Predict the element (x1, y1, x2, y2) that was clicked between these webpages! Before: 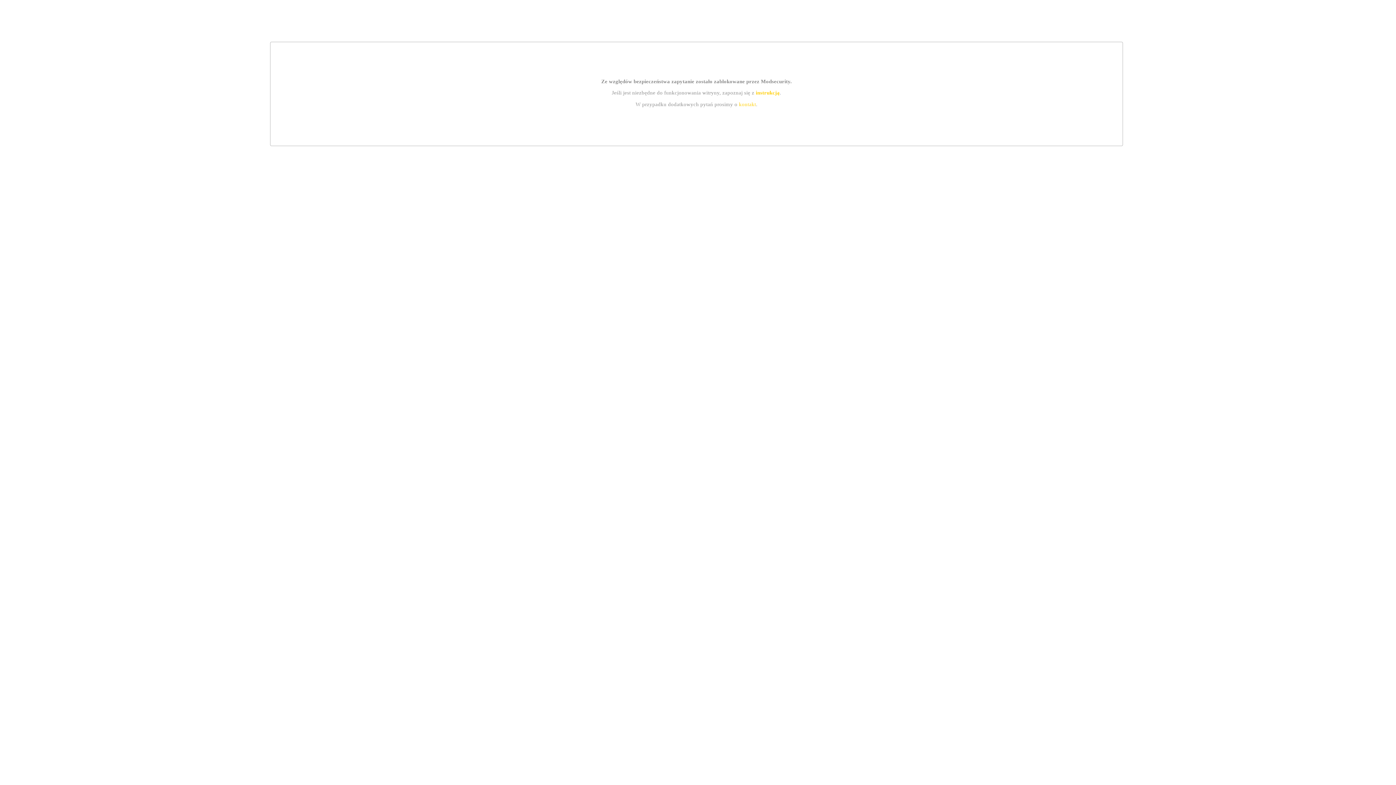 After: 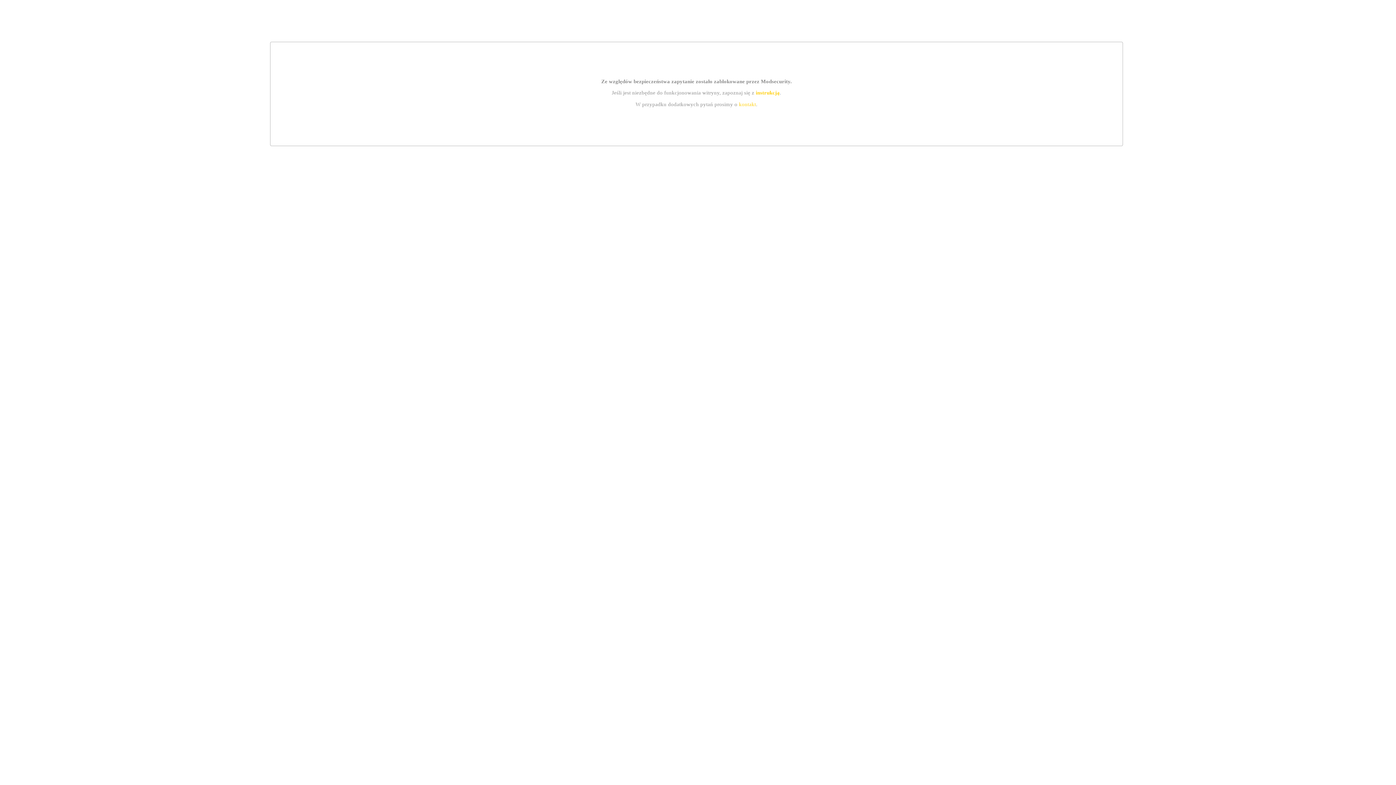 Action: bbox: (755, 89, 779, 95) label: instrukcją